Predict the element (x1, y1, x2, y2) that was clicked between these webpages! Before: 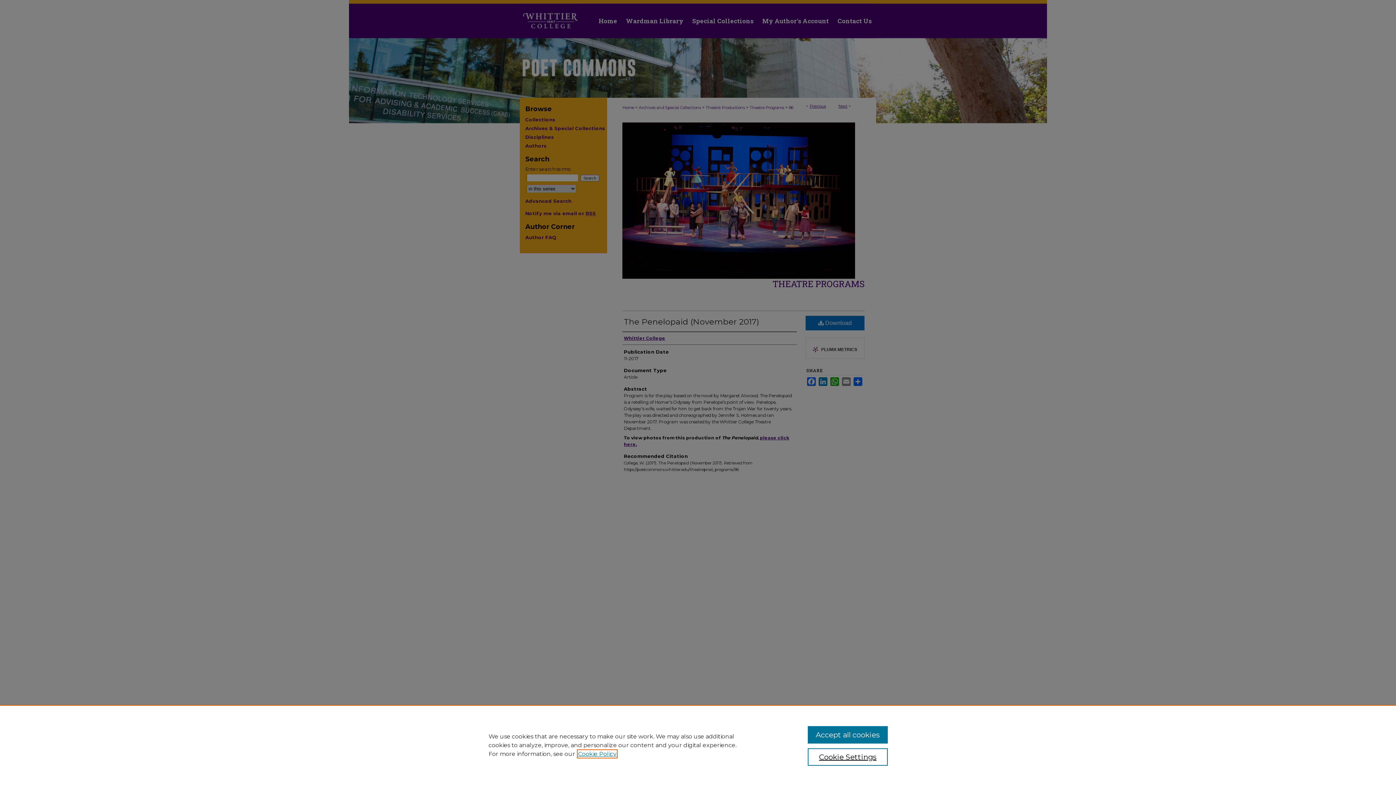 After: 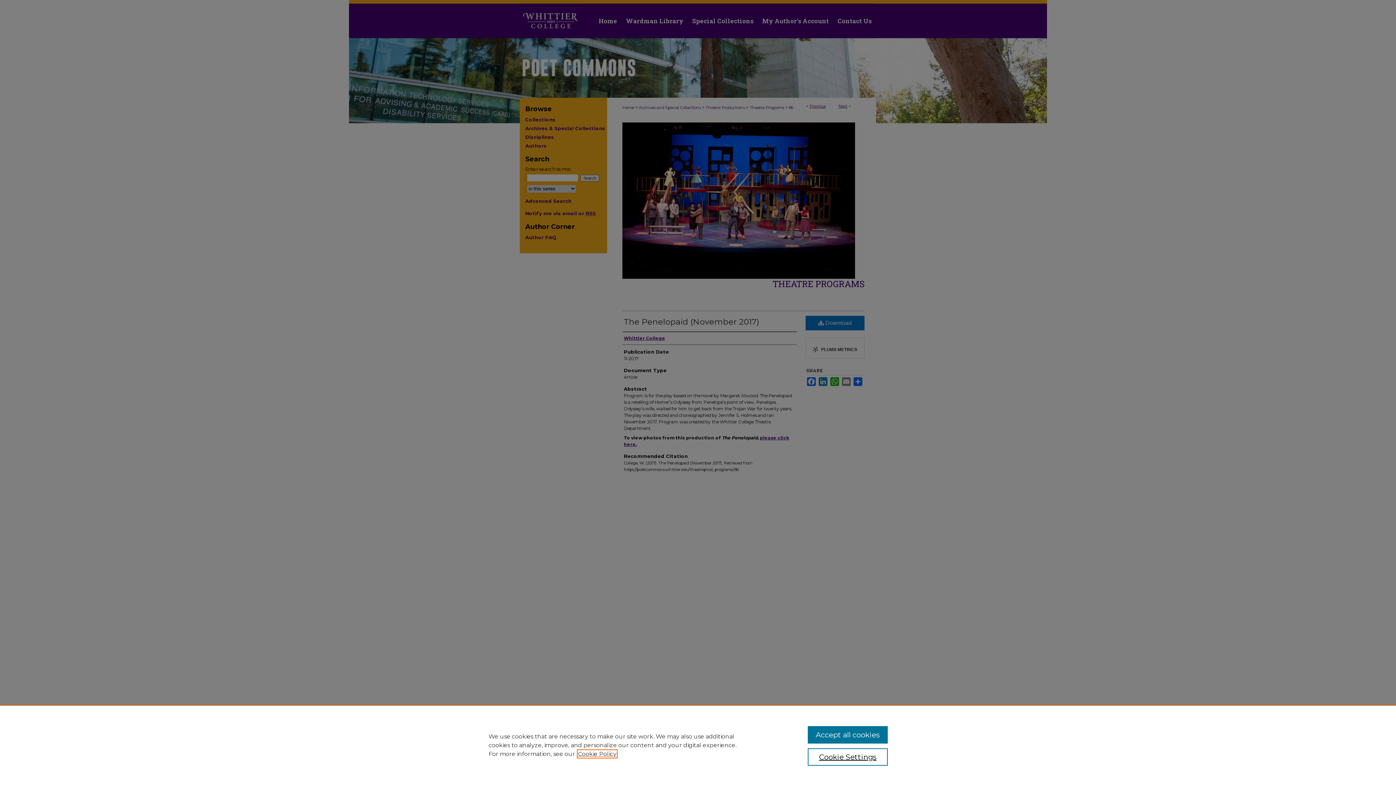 Action: label: , opens in a new tab bbox: (578, 750, 616, 757)